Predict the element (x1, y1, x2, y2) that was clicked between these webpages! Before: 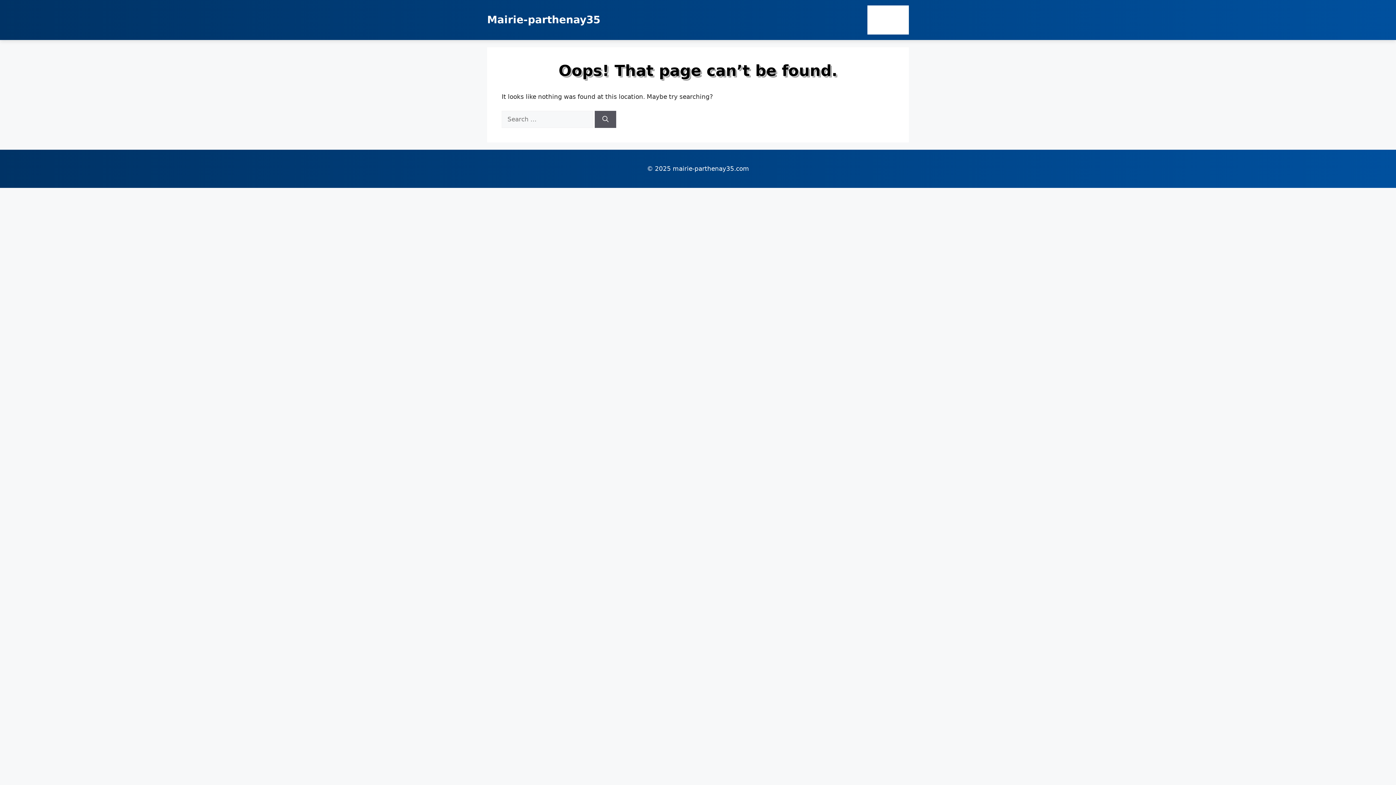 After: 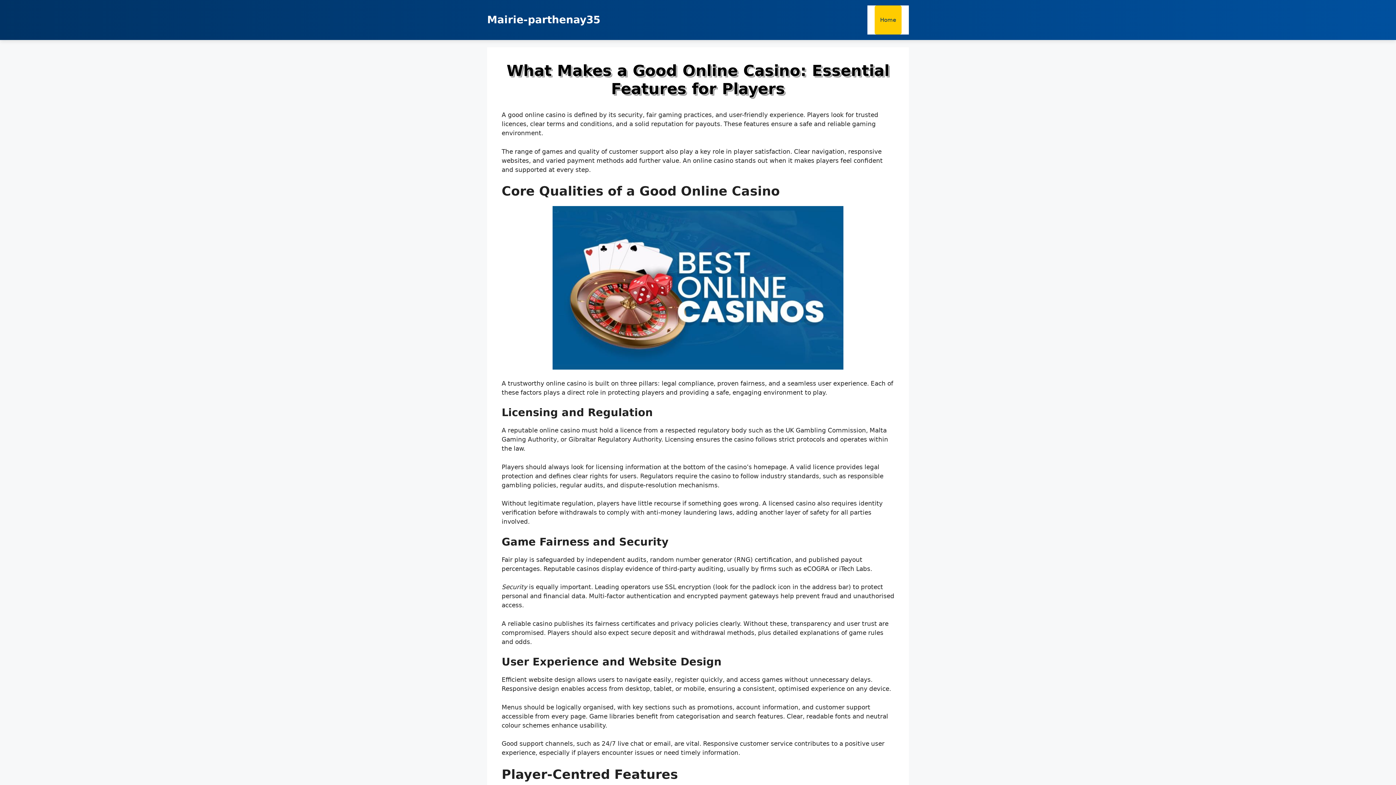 Action: bbox: (487, 13, 600, 25) label: Mairie-parthenay35